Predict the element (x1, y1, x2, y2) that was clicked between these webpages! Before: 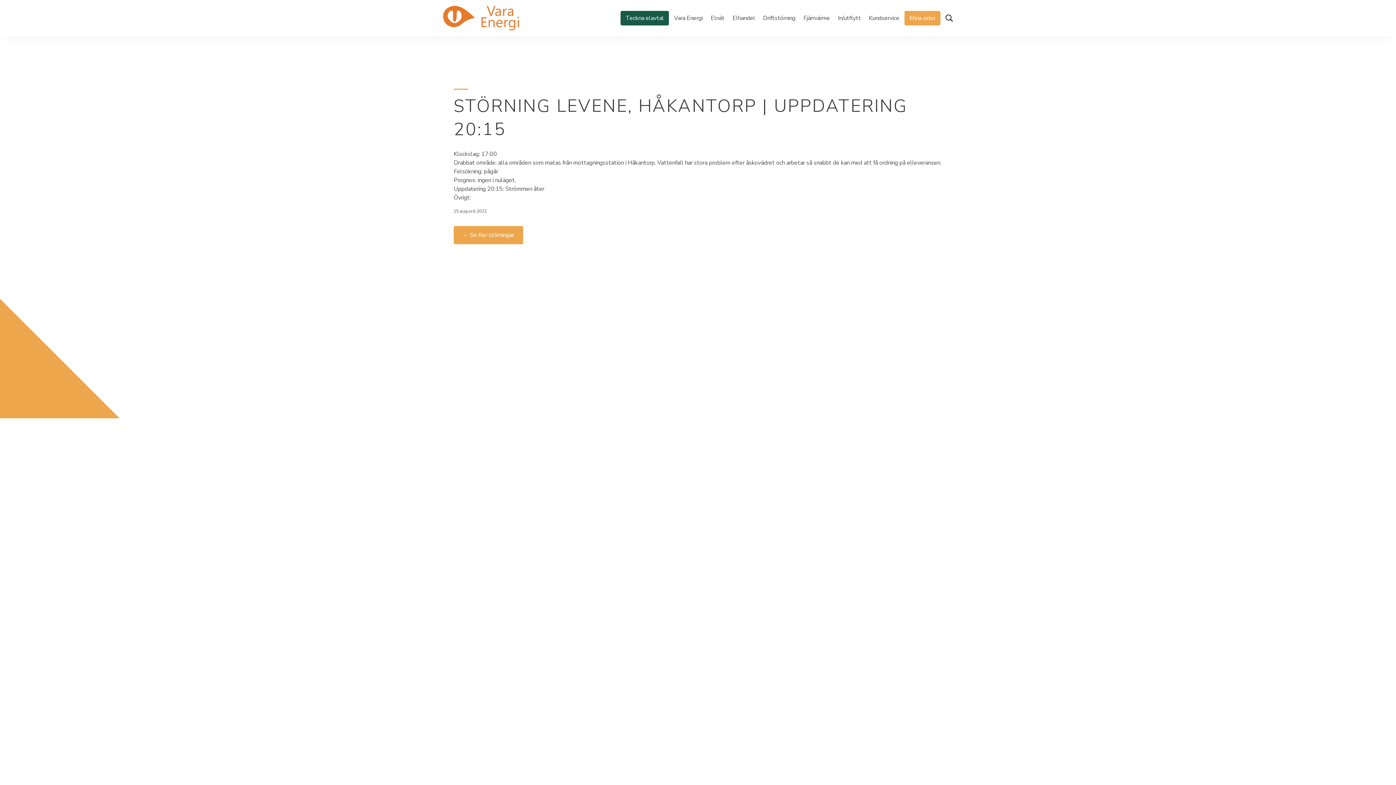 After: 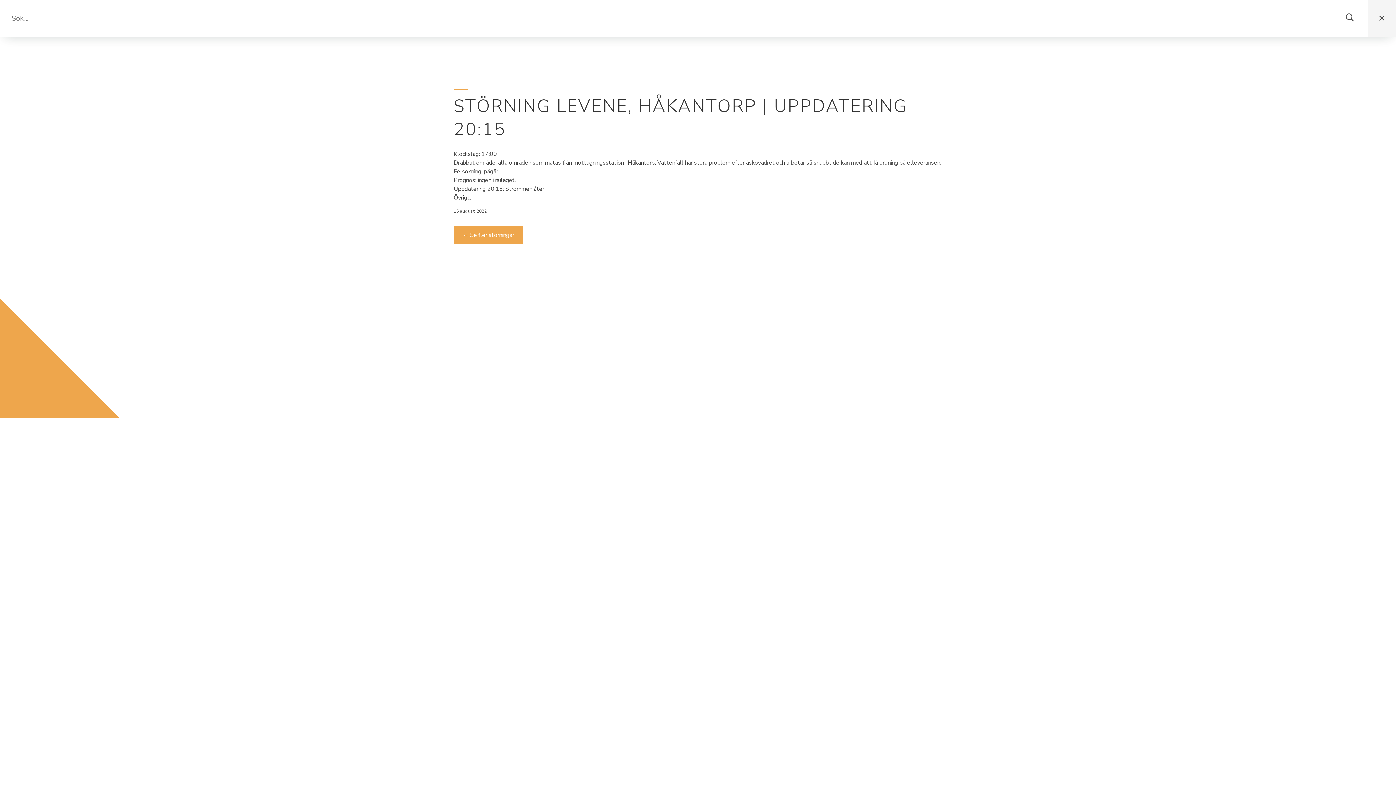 Action: label: Öppna sök bbox: (942, 0, 956, 36)